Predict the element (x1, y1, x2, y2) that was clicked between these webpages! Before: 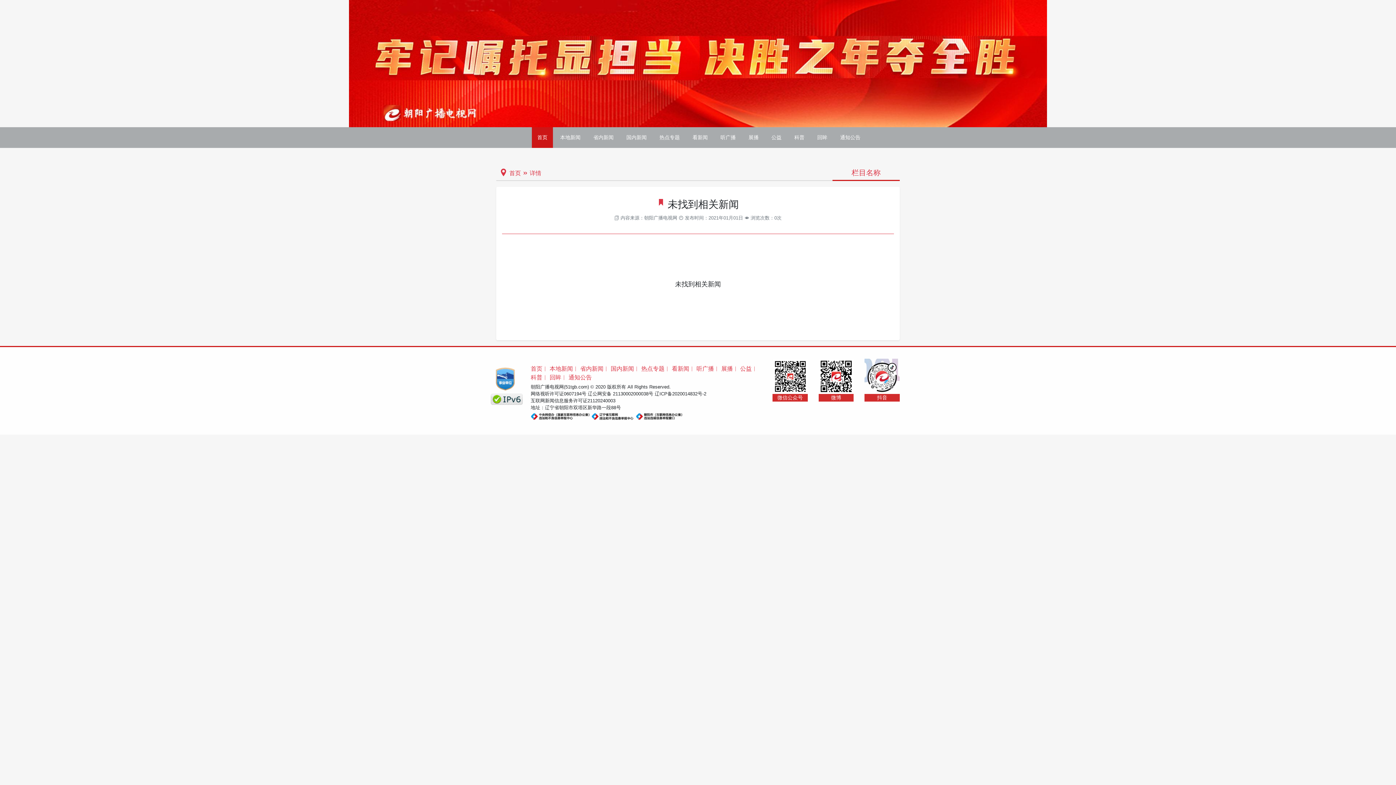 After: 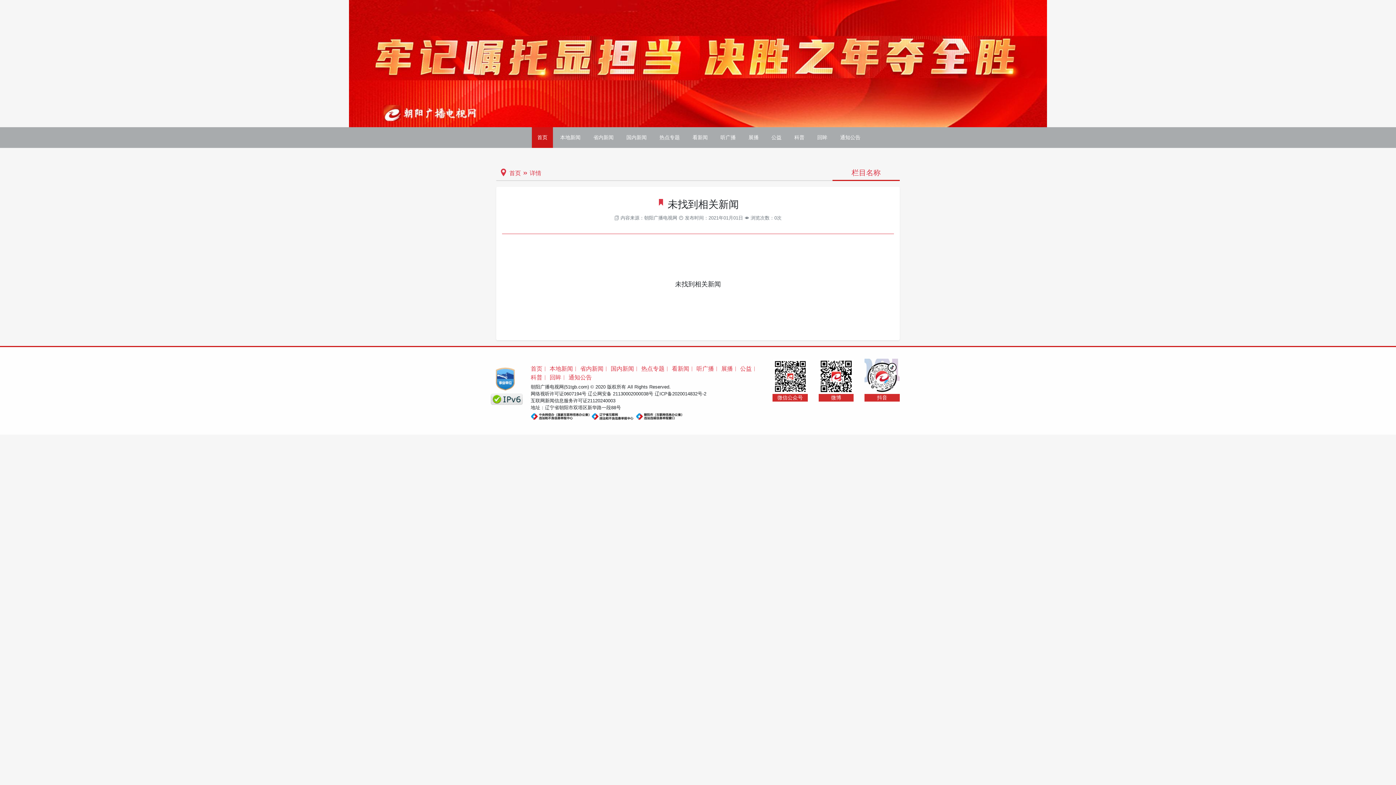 Action: label:   bbox: (530, 412, 591, 418)